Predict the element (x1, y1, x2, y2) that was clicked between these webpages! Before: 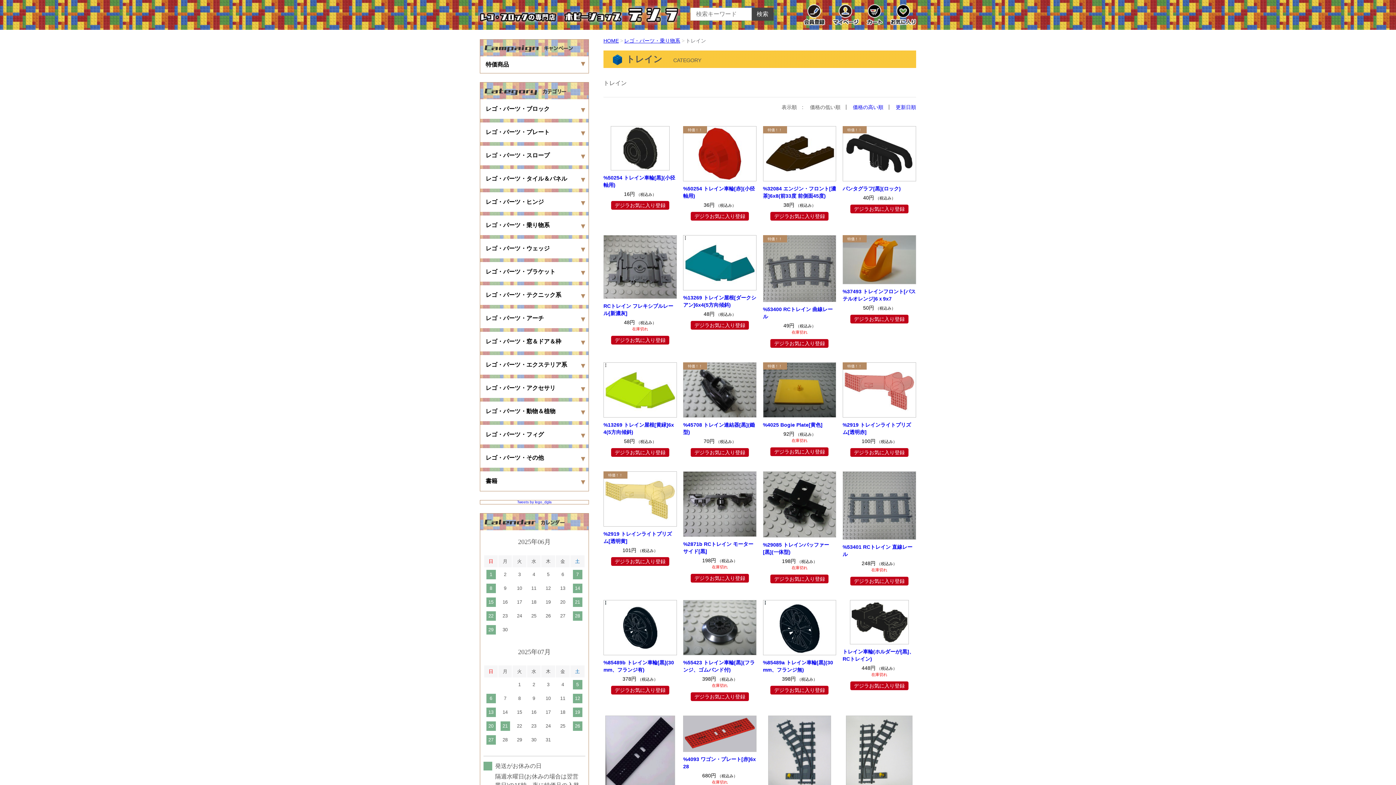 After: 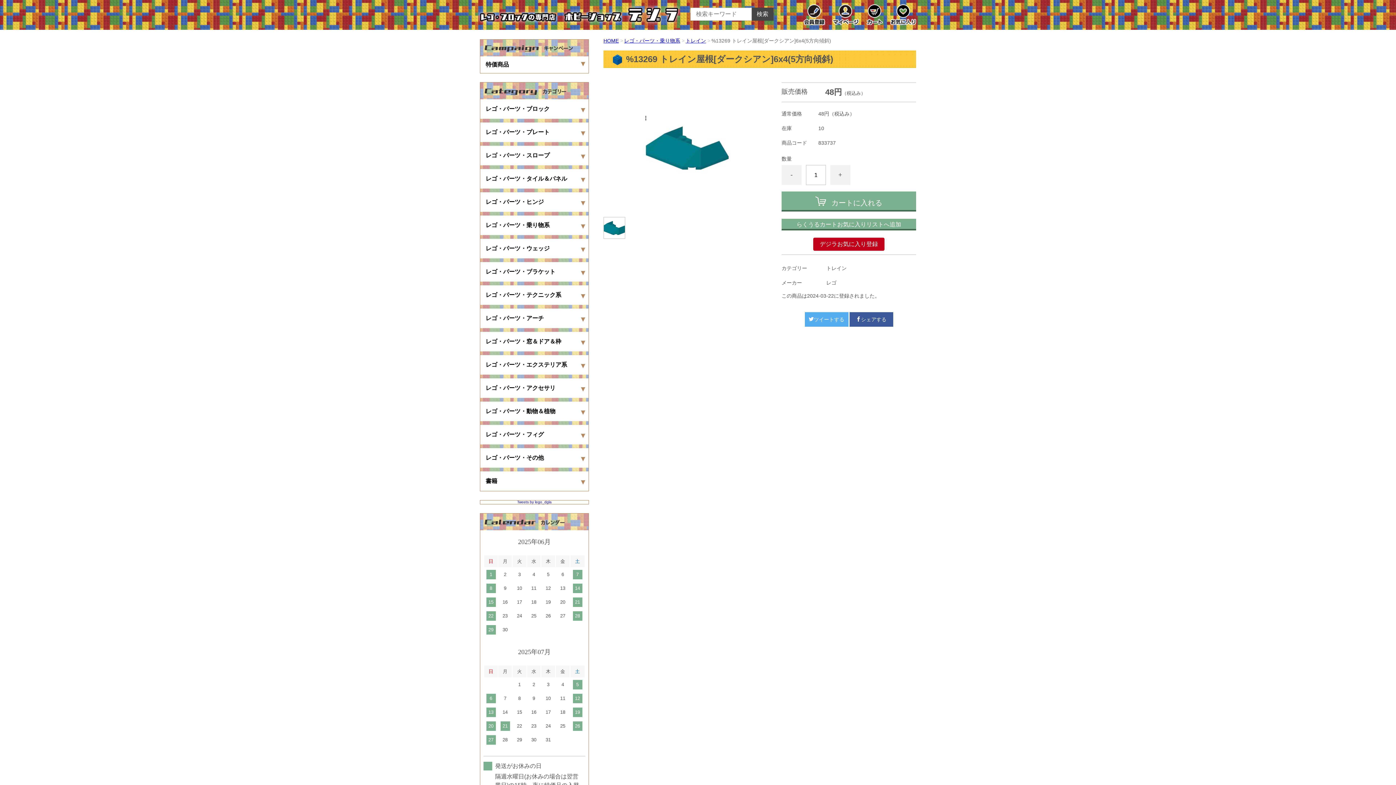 Action: bbox: (683, 294, 756, 308) label: %13269 トレイン屋根[ダークシアン]6x4(5方向傾斜)